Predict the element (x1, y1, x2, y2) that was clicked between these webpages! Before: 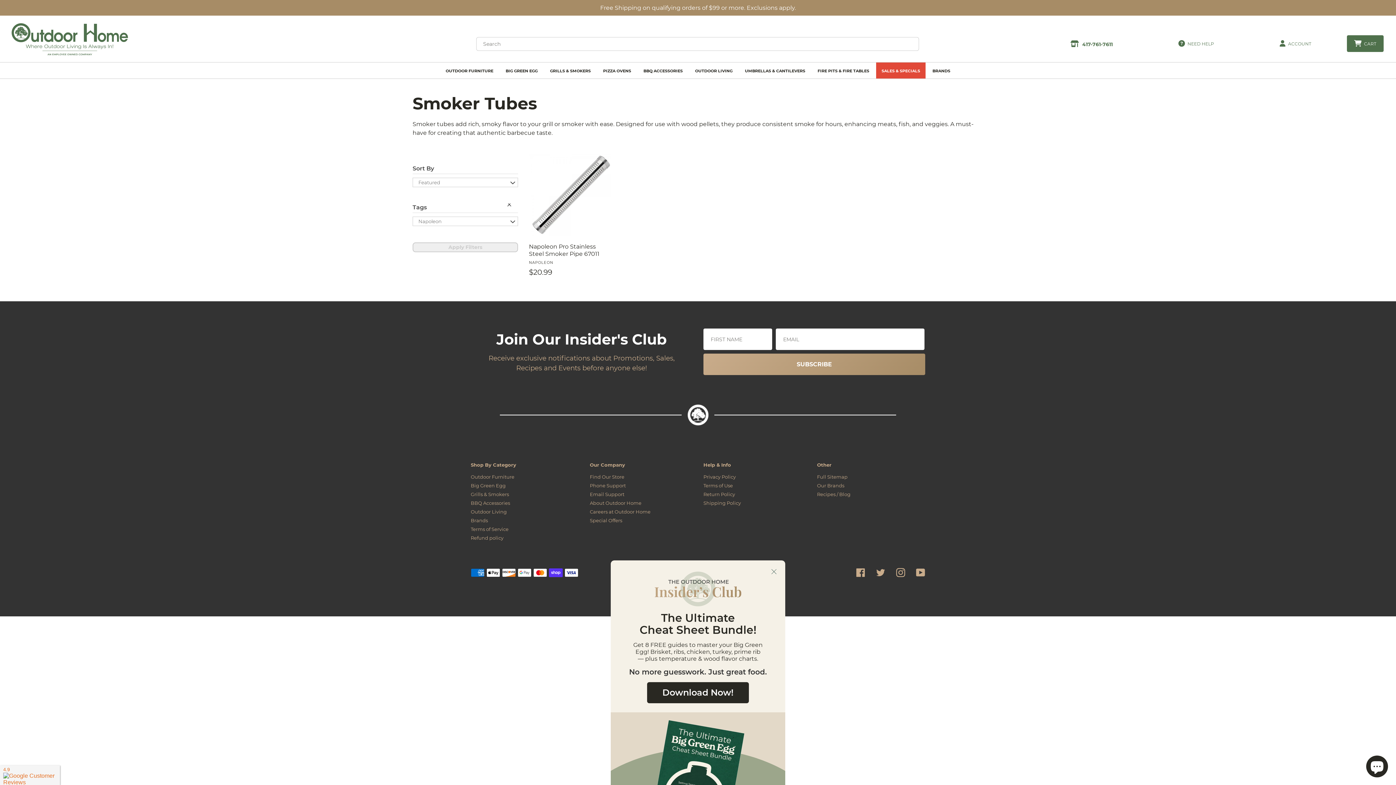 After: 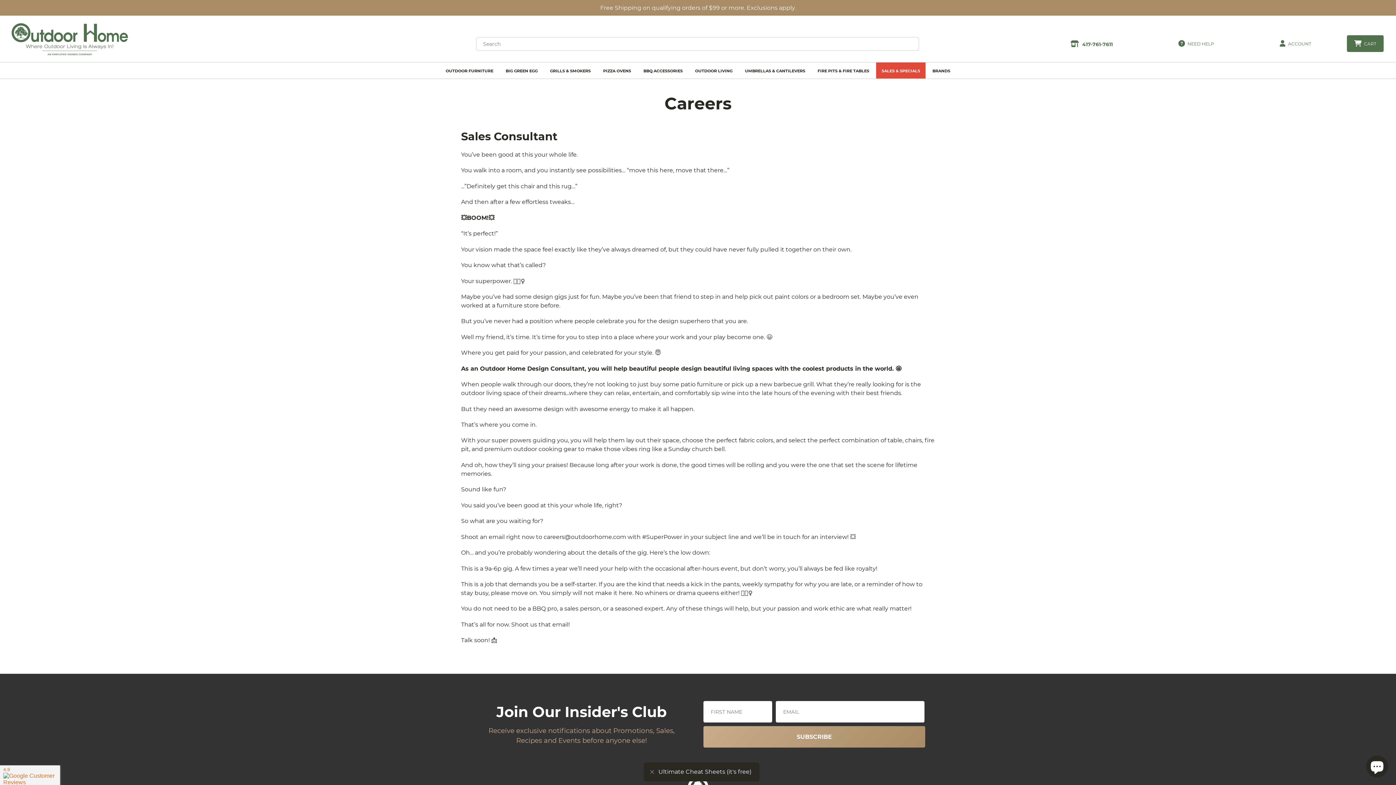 Action: bbox: (590, 508, 650, 514) label: Careers at Outdoor Home